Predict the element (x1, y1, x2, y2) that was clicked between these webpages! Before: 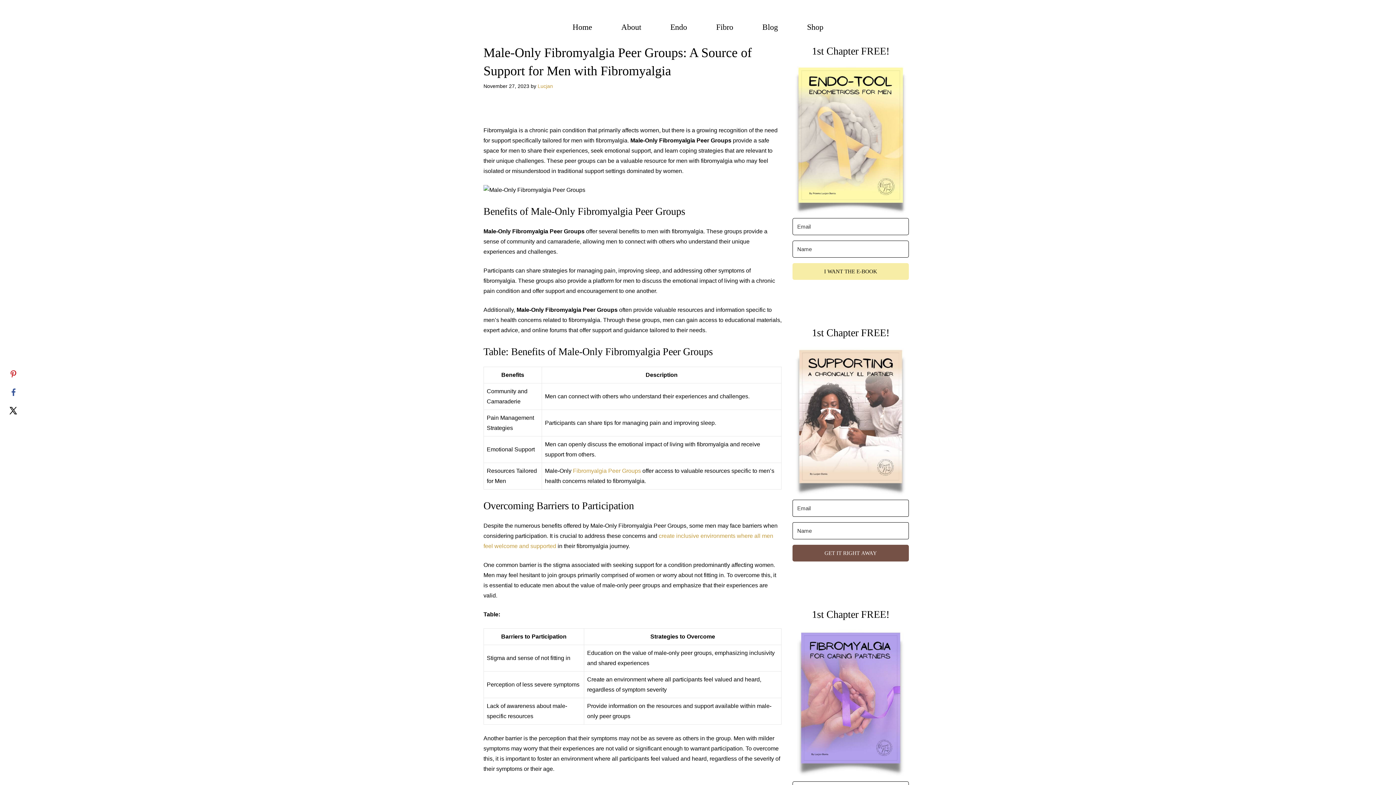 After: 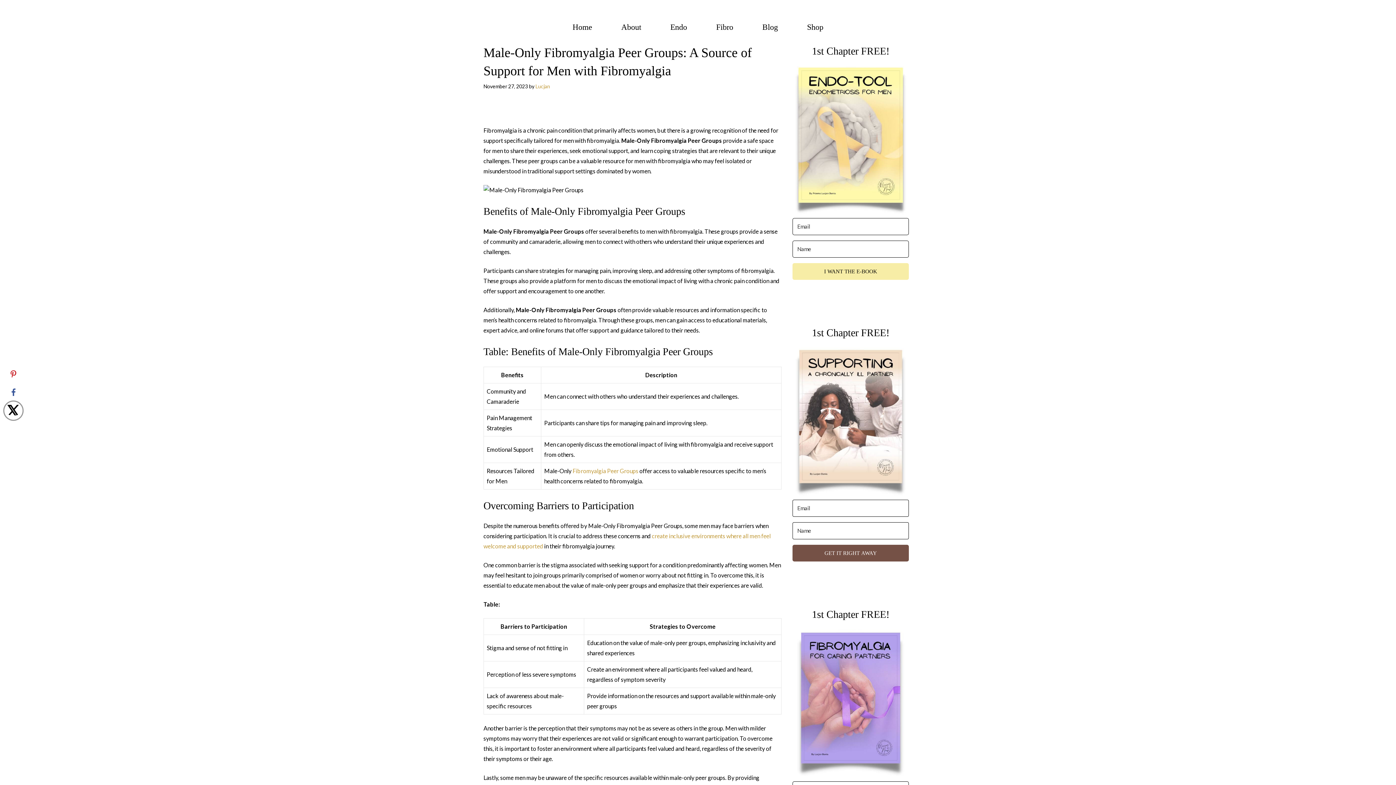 Action: label: Share on X bbox: (4, 401, 22, 420)